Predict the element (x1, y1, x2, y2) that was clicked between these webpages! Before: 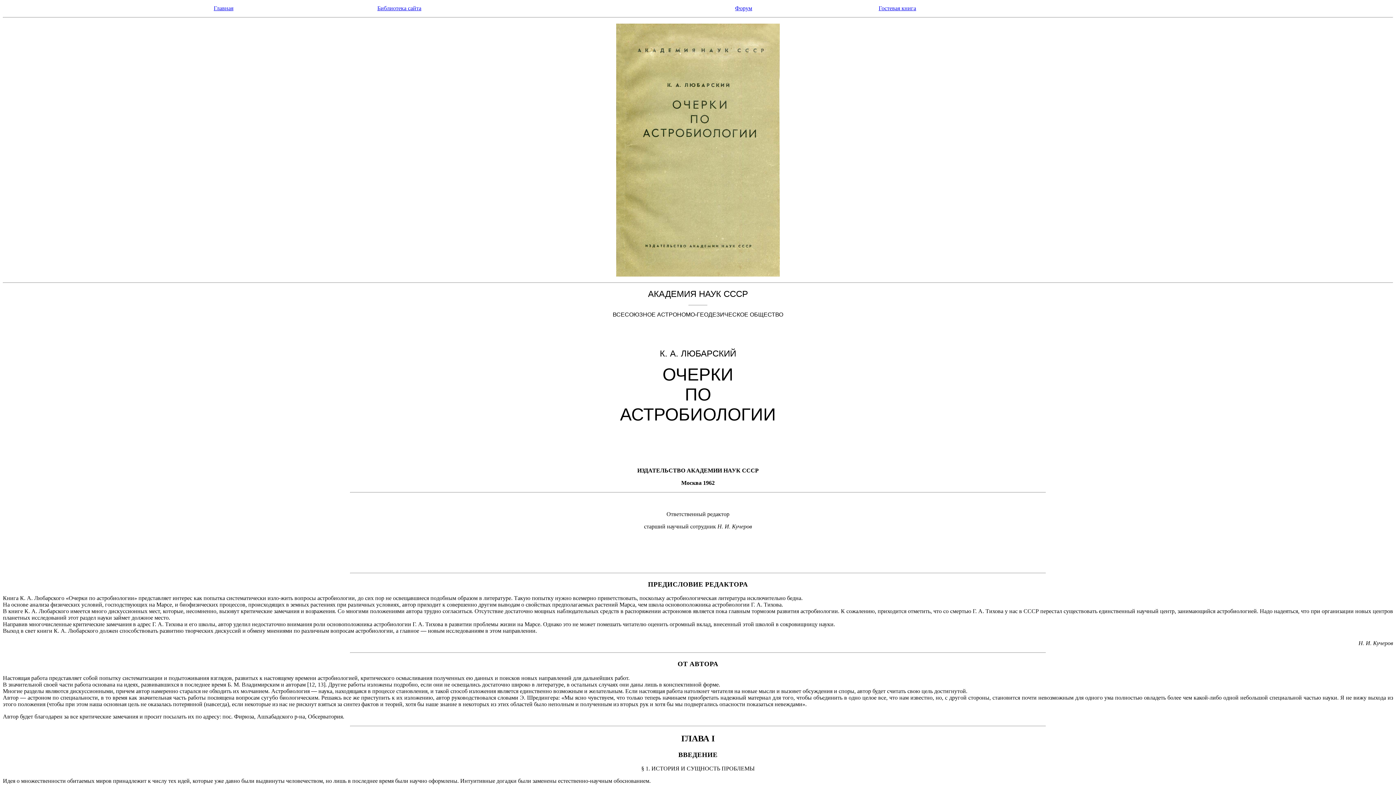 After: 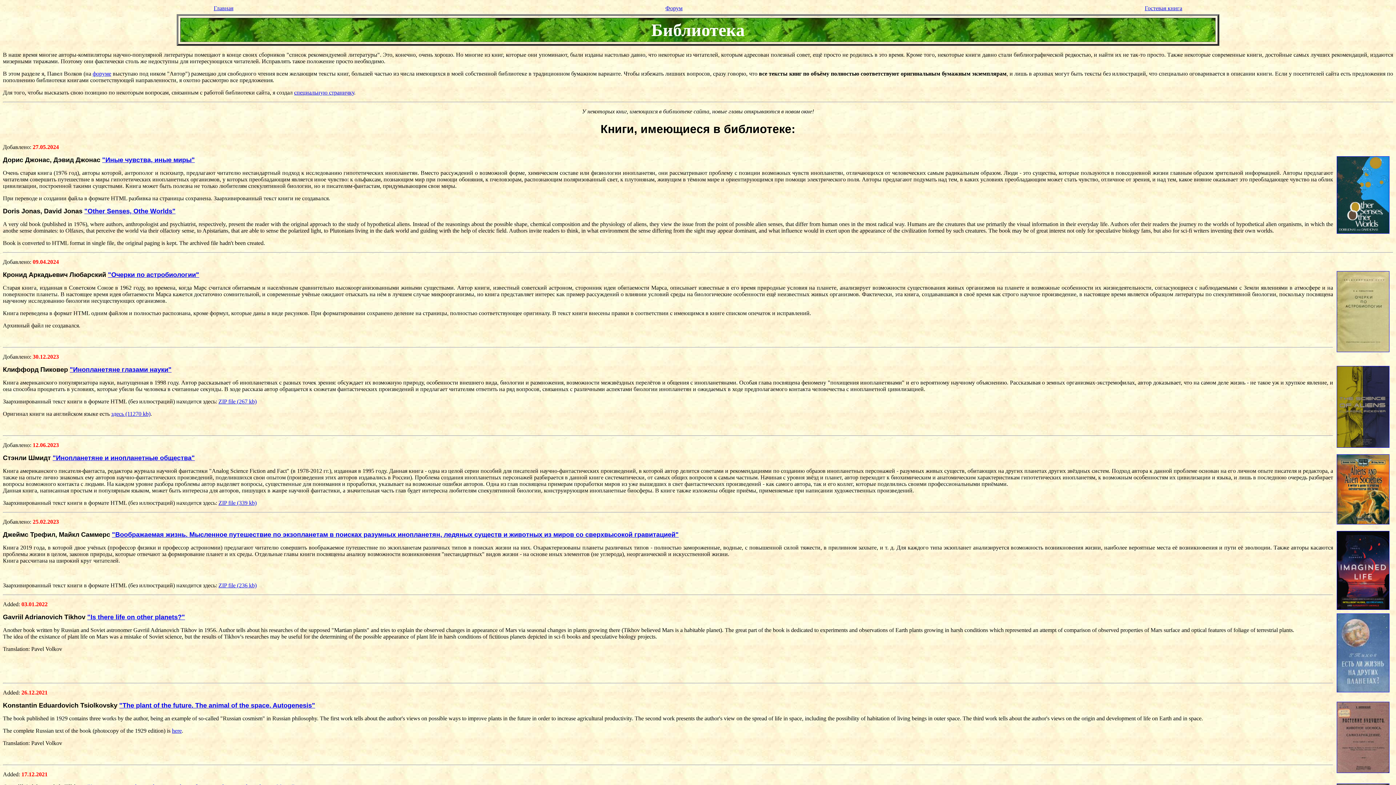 Action: label: Библиотека сайта bbox: (377, 5, 421, 11)